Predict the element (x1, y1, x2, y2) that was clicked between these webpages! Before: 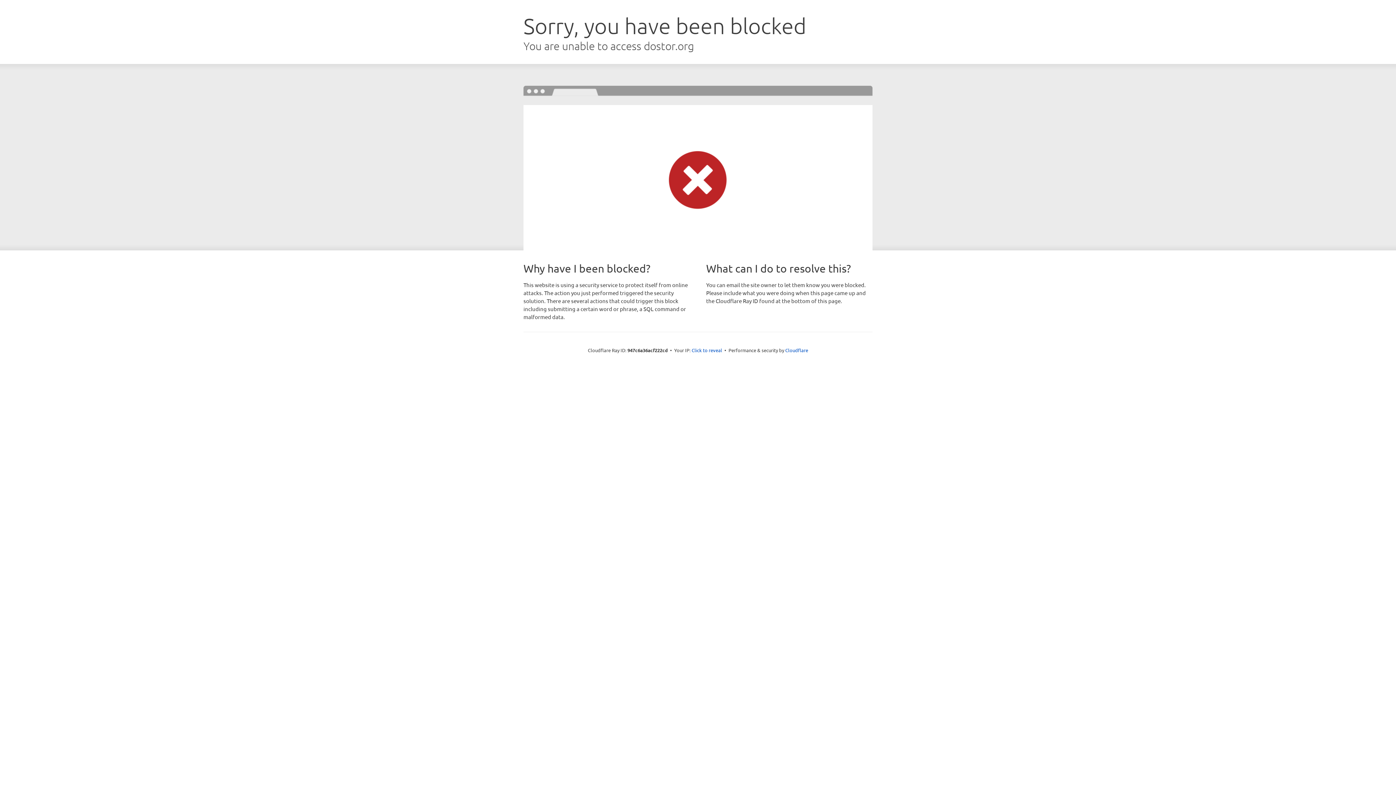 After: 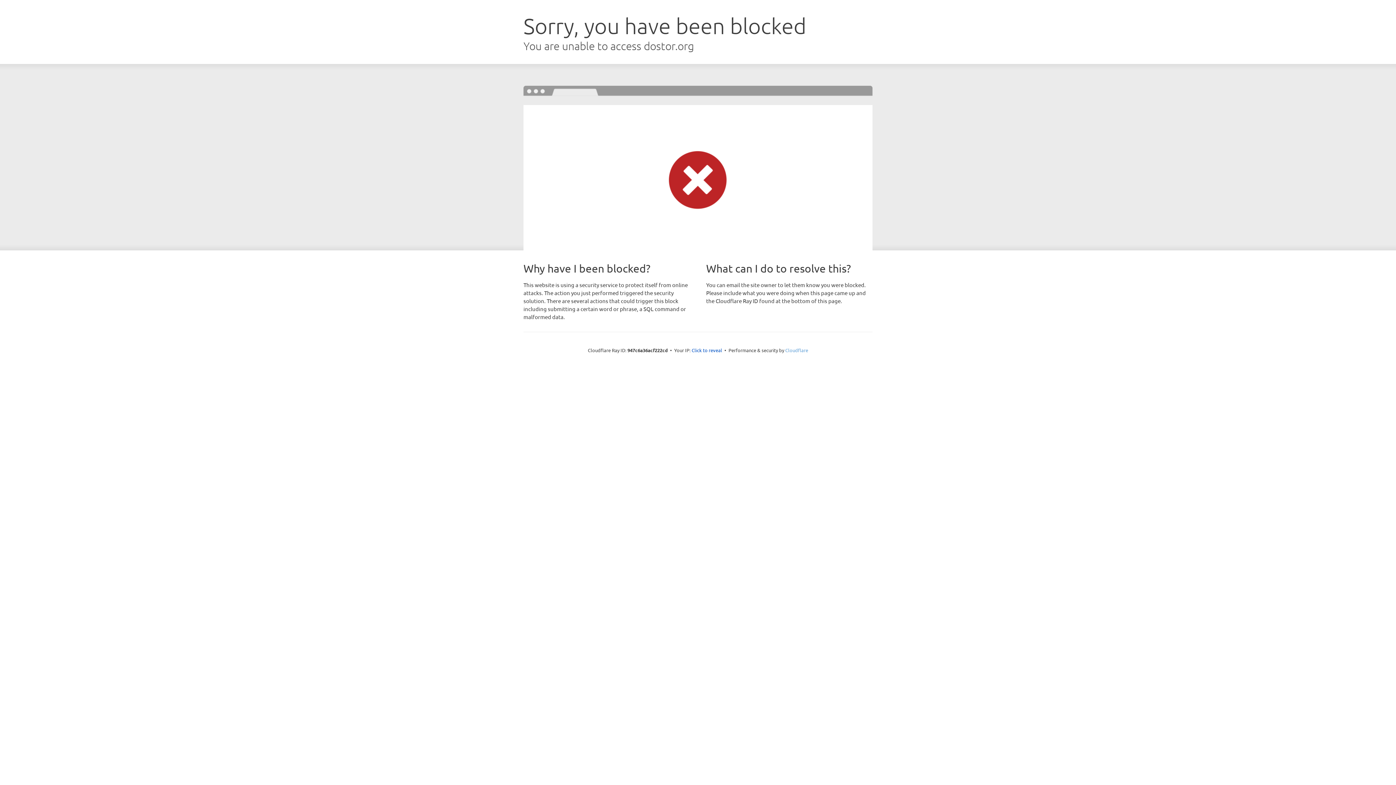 Action: label: Cloudflare bbox: (785, 347, 808, 353)